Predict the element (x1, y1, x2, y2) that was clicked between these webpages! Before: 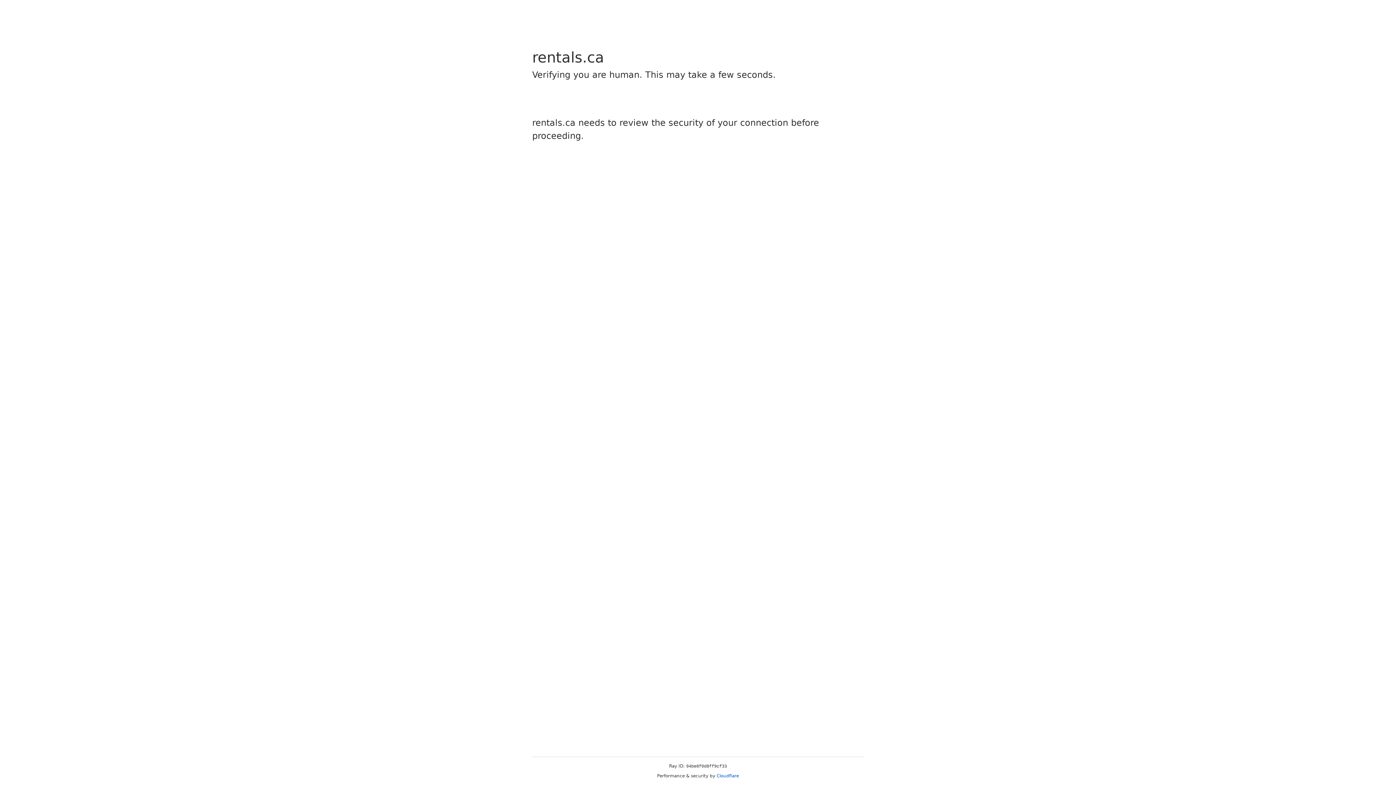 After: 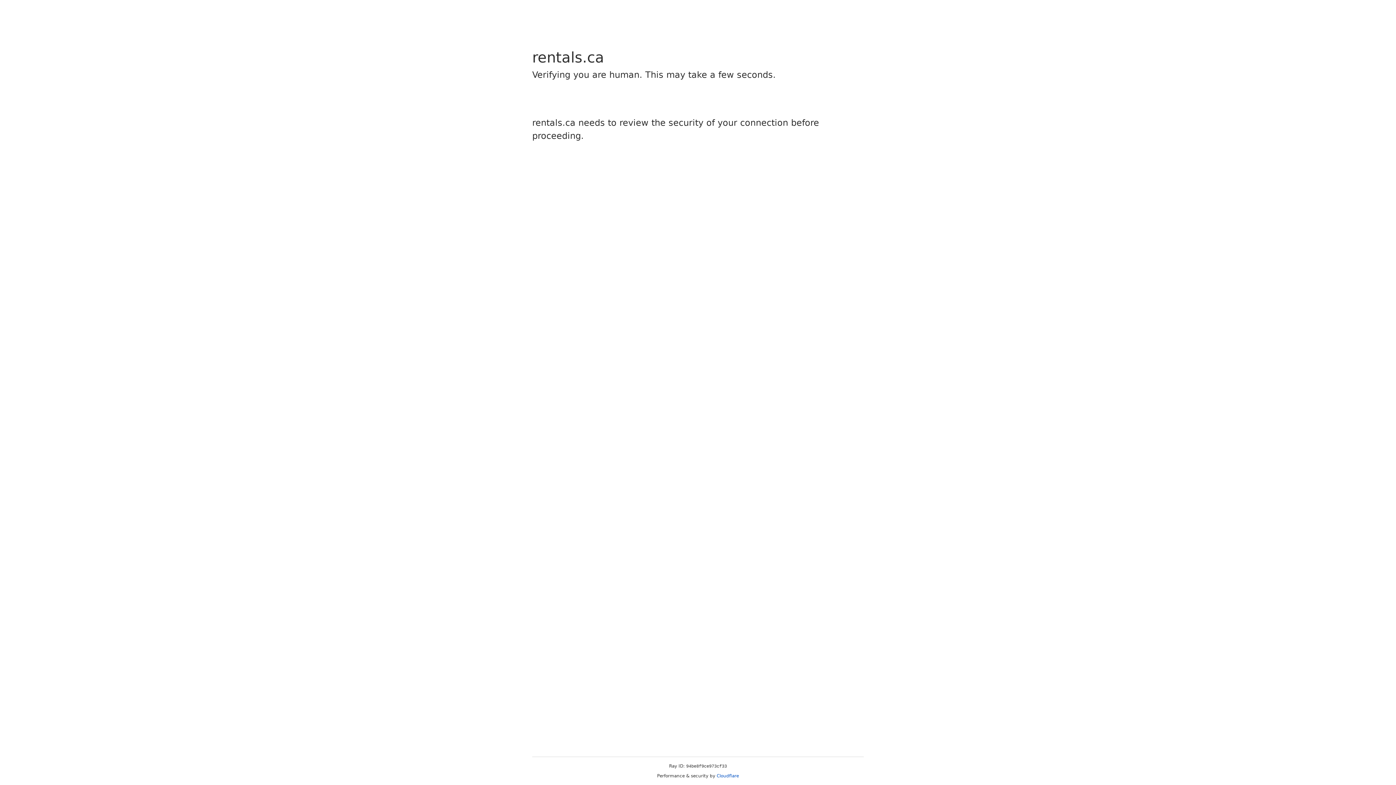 Action: bbox: (716, 773, 739, 778) label: Cloudflare